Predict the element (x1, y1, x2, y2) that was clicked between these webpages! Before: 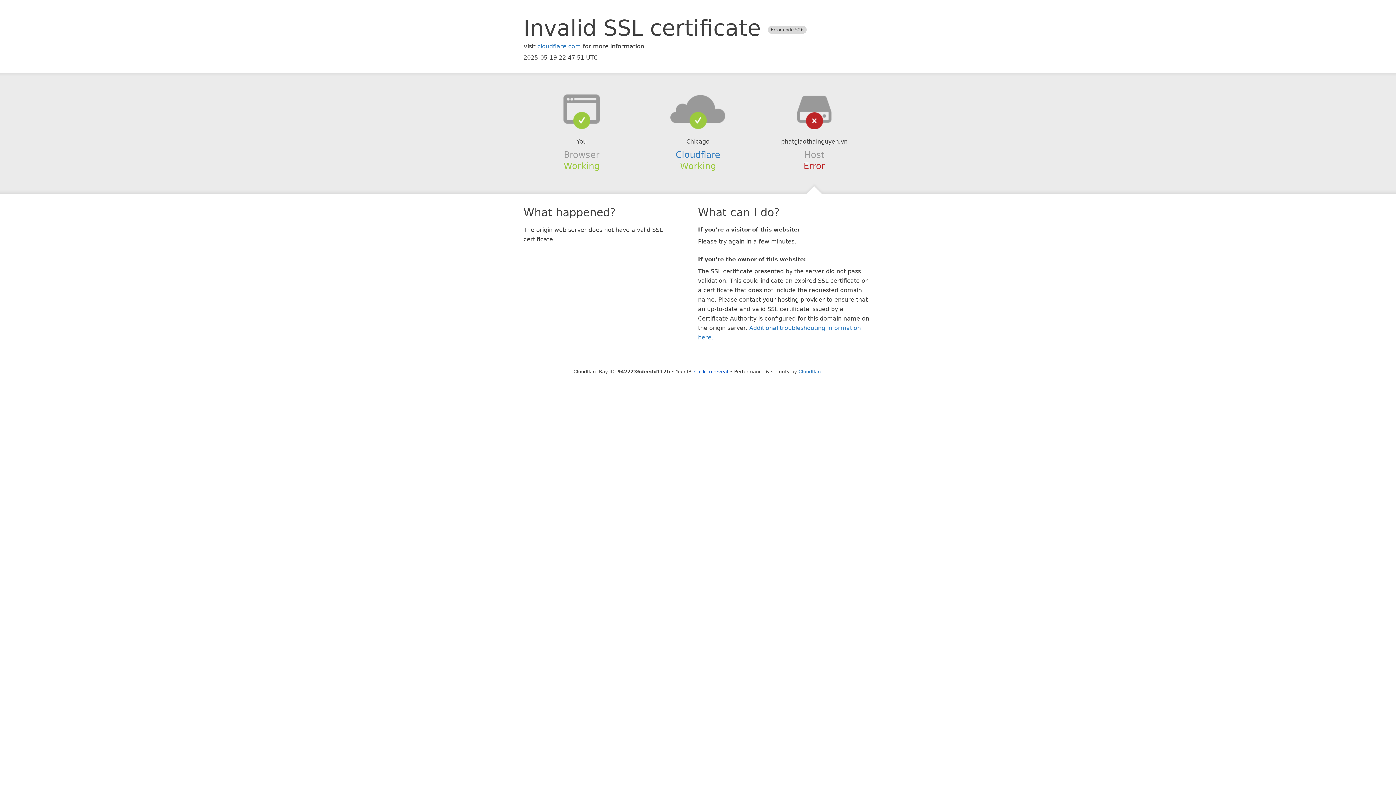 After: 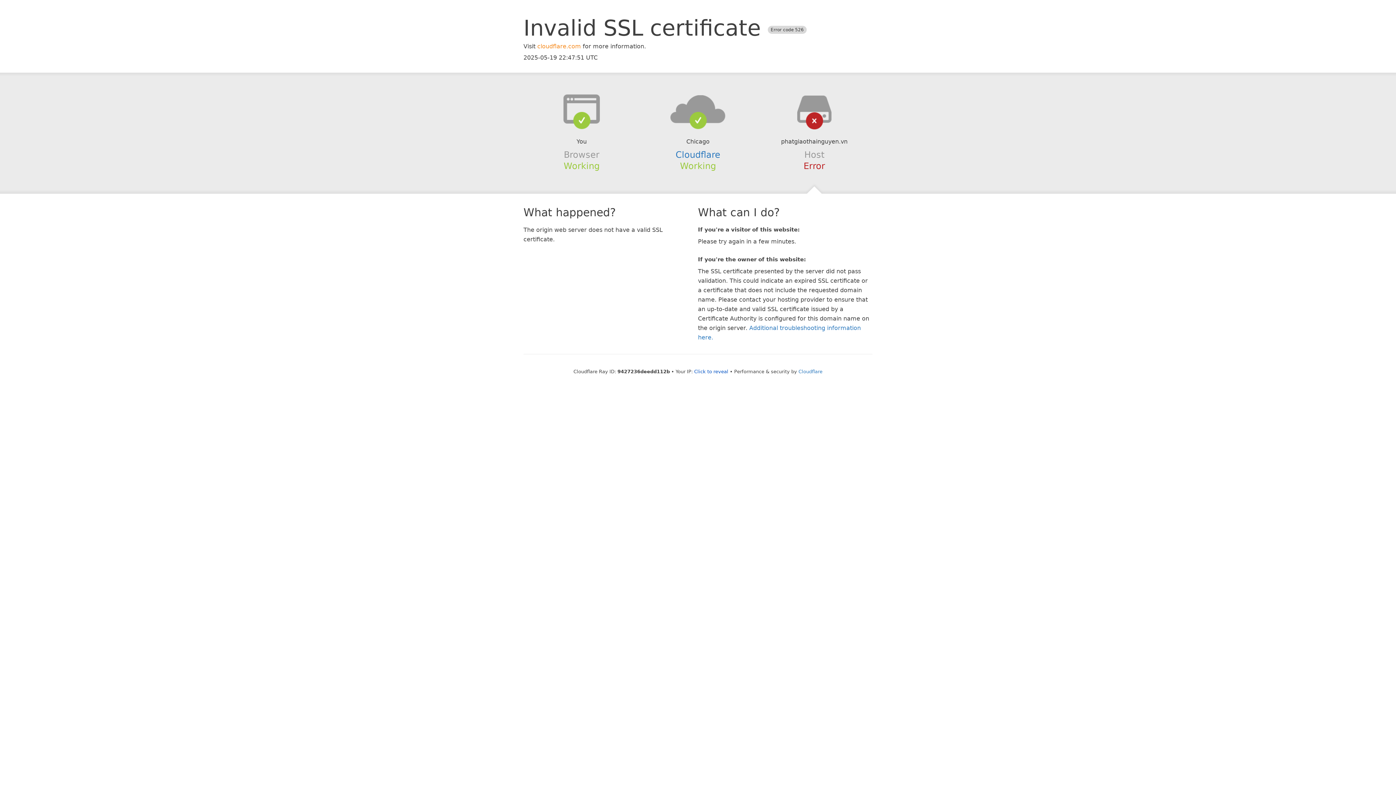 Action: label: cloudflare.com bbox: (537, 42, 581, 49)